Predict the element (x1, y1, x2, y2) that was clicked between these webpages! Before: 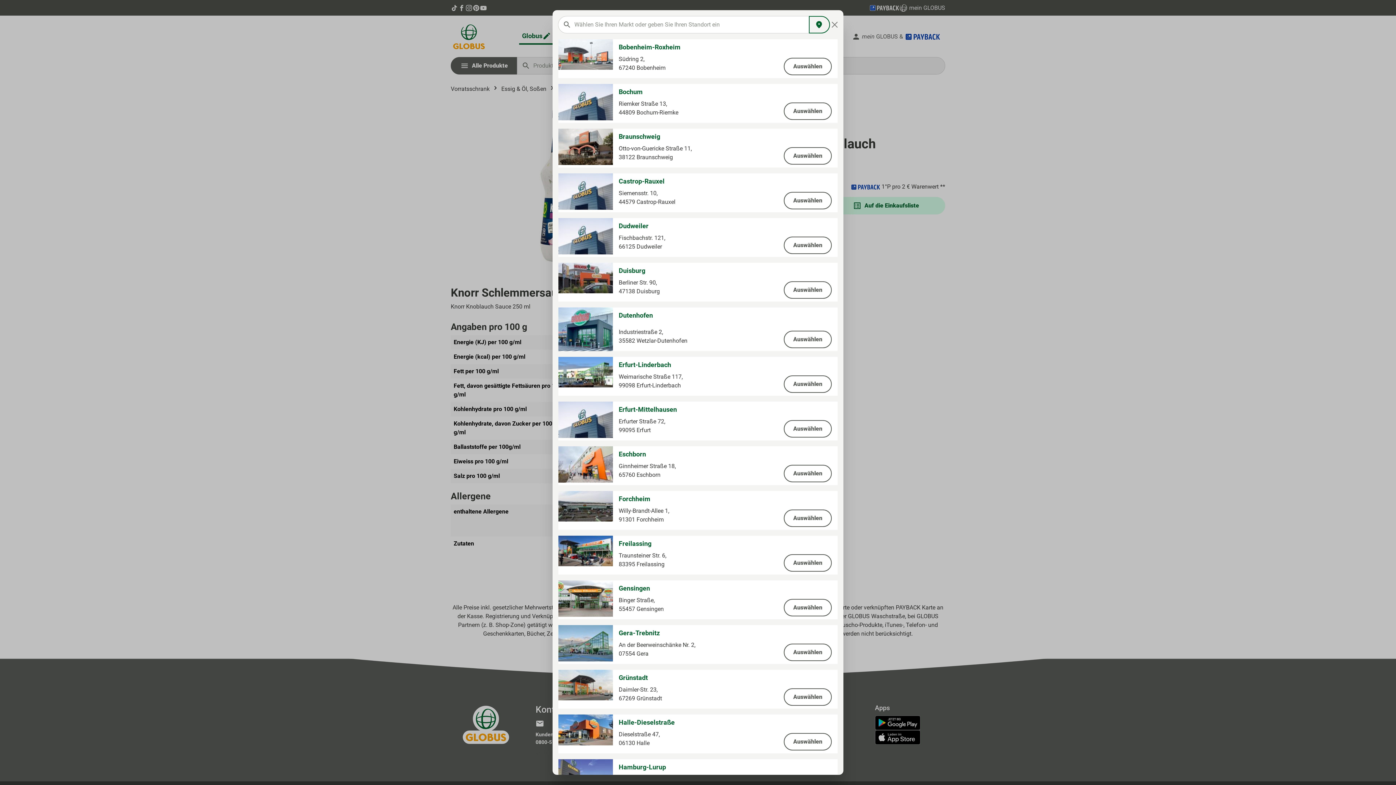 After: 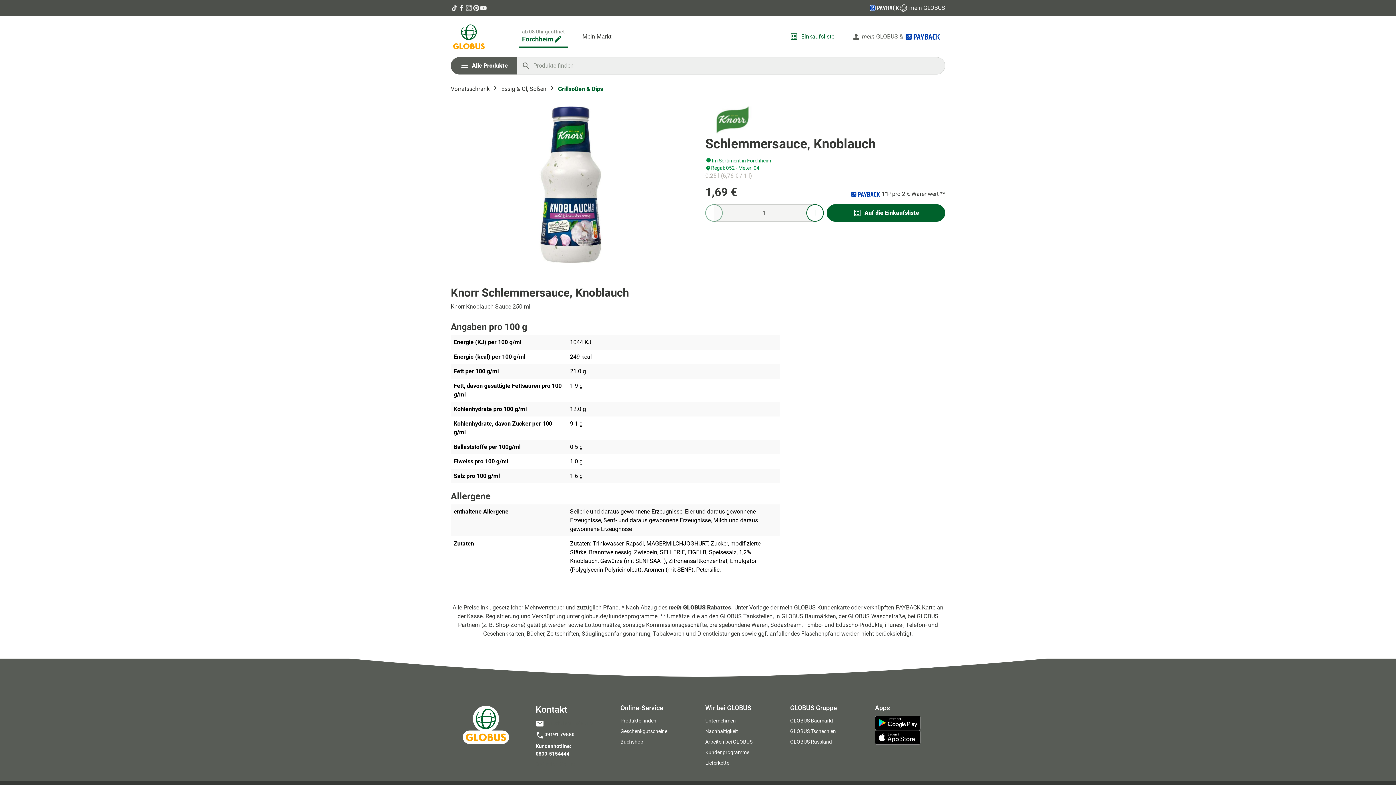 Action: bbox: (784, 509, 832, 527) label: Auswählen